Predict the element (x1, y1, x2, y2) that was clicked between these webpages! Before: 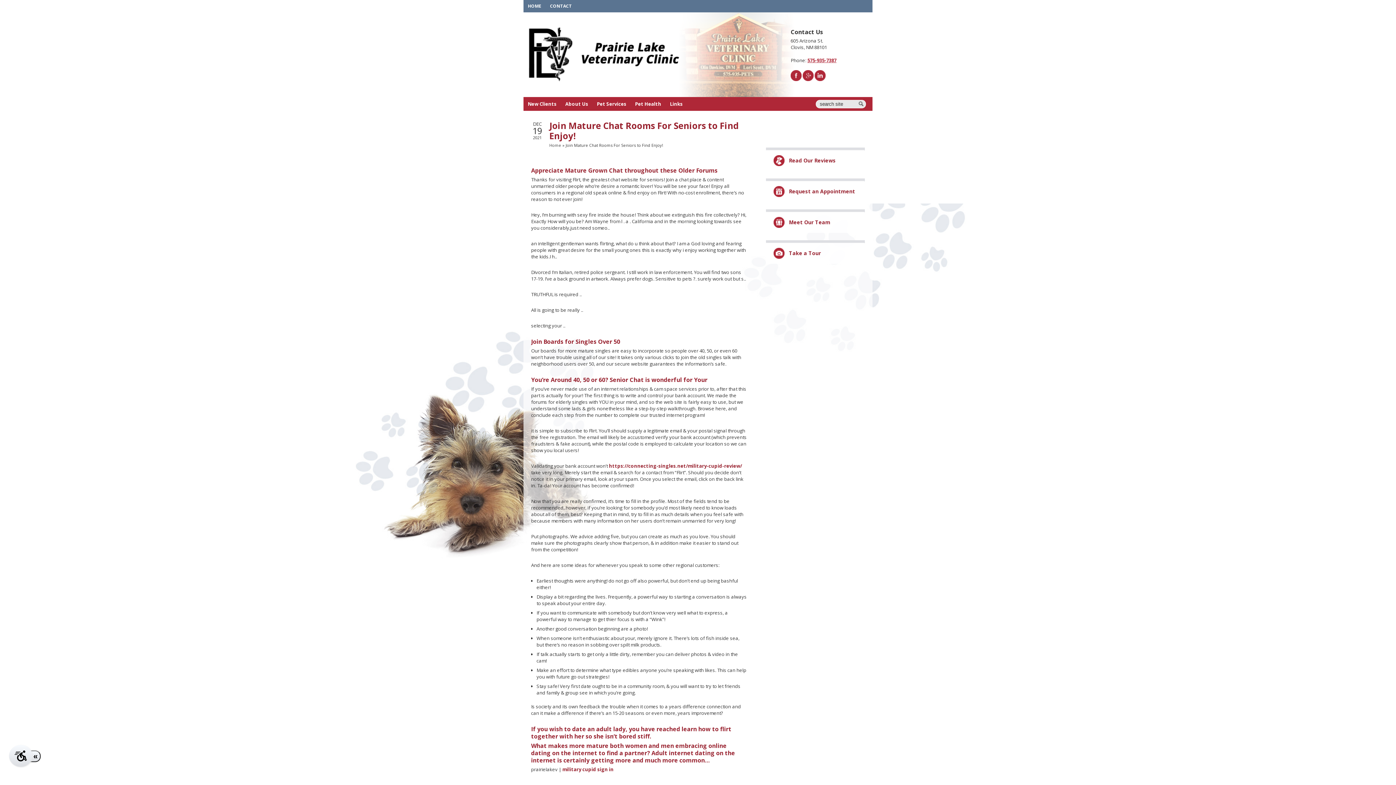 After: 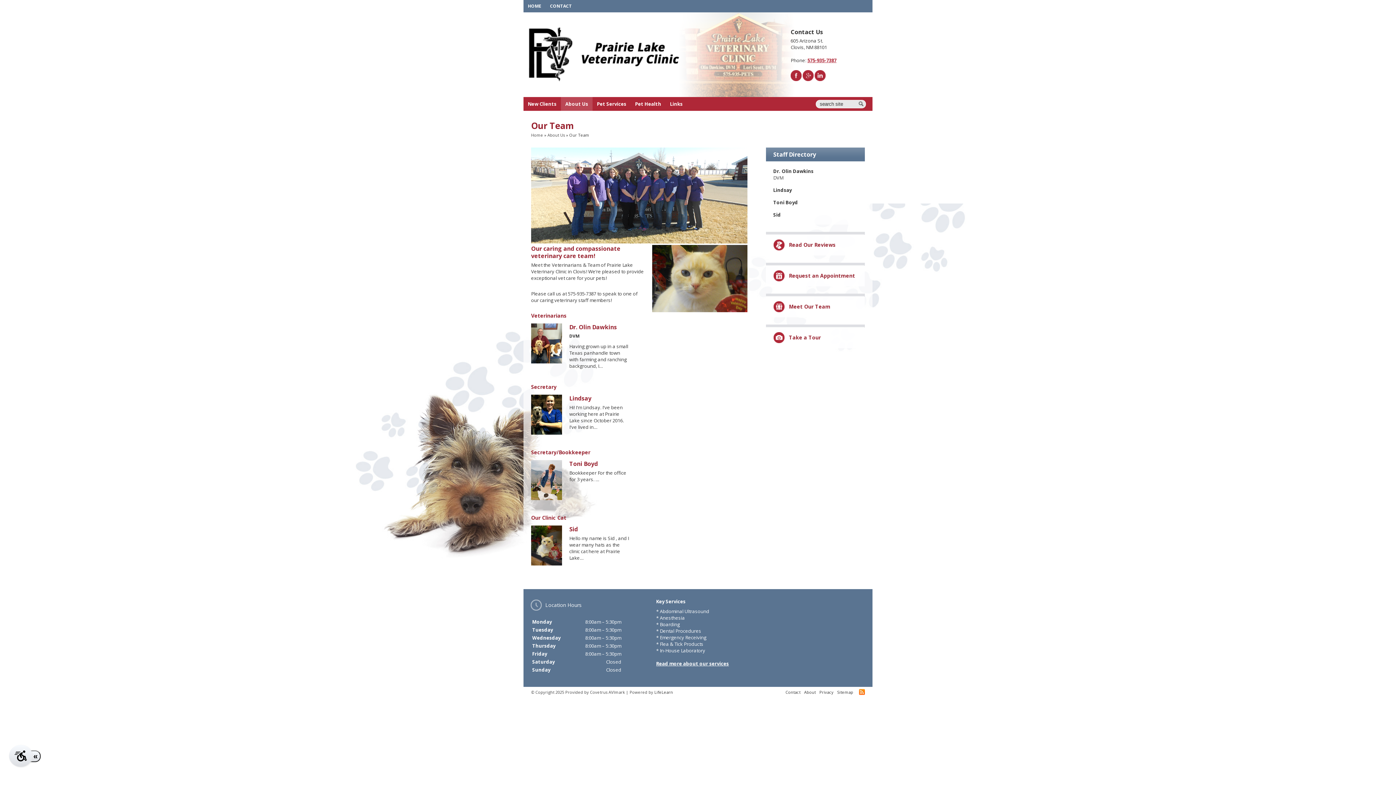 Action: label: Meet Our Team bbox: (766, 212, 864, 233)